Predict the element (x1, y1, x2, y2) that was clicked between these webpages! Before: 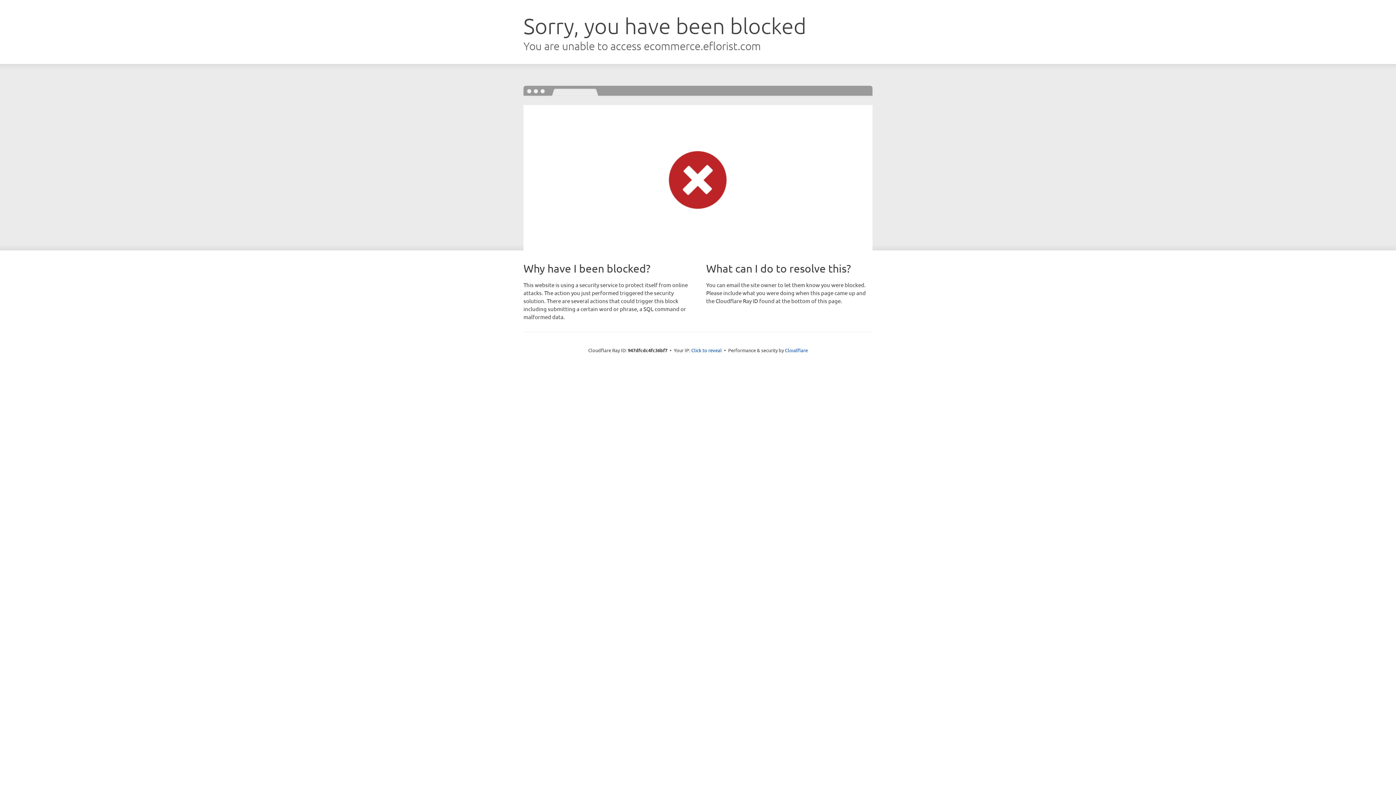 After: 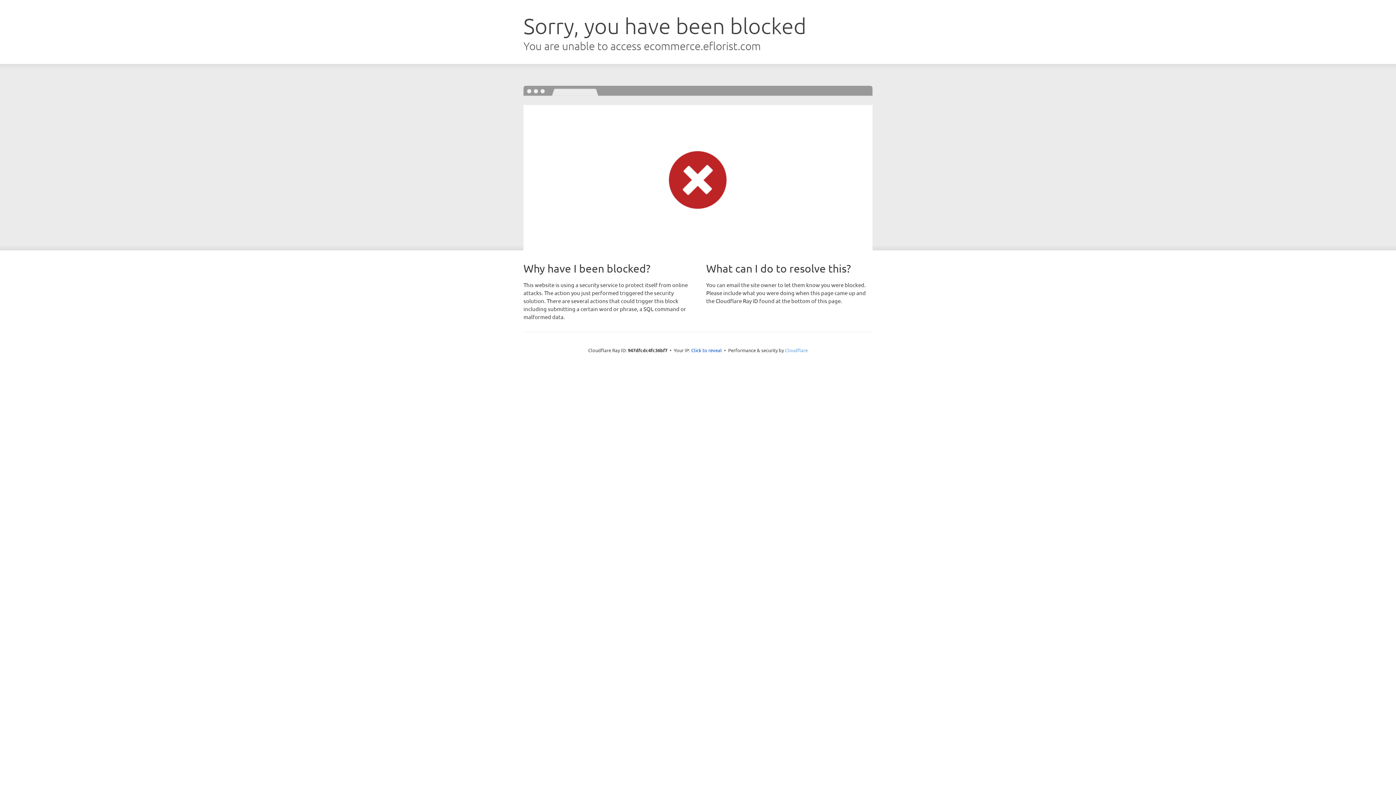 Action: bbox: (785, 347, 808, 353) label: Cloudflare